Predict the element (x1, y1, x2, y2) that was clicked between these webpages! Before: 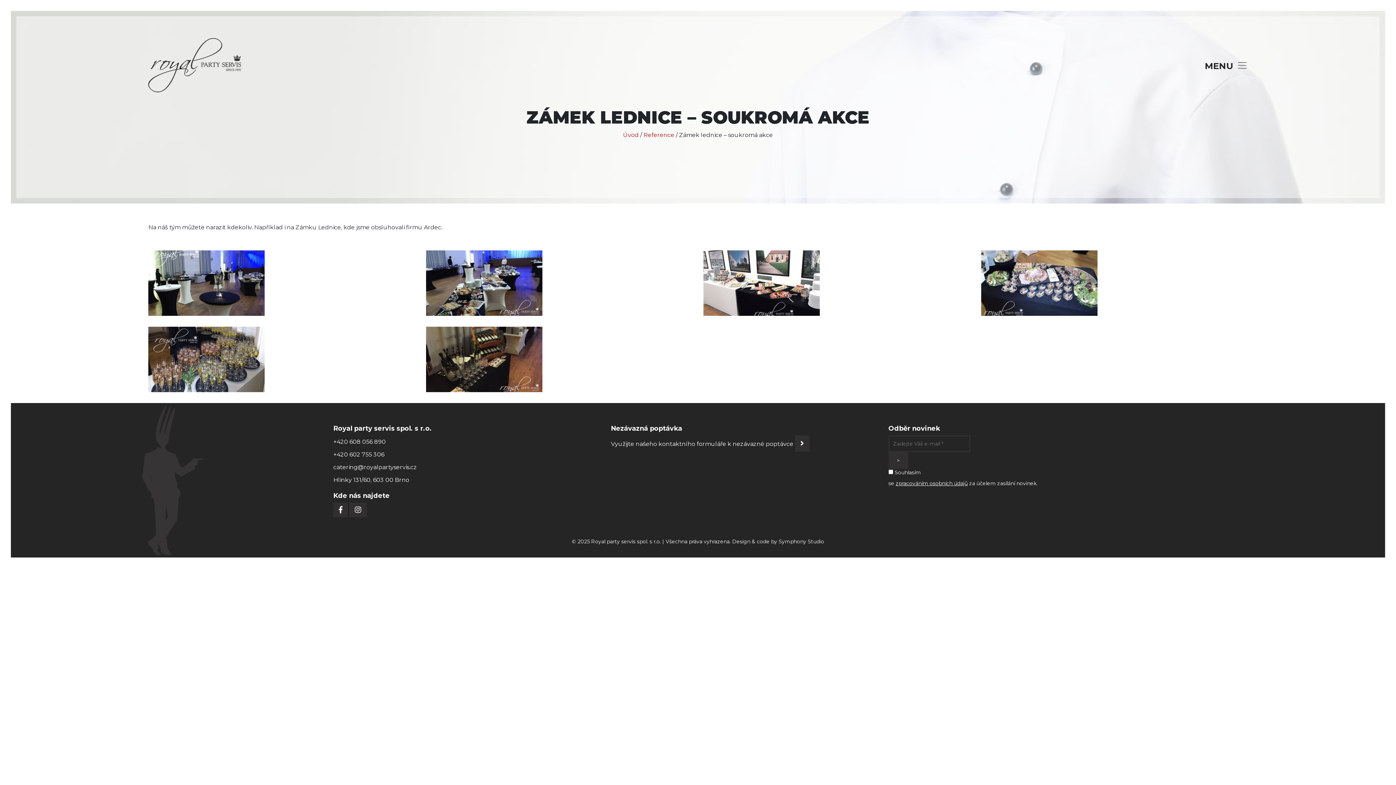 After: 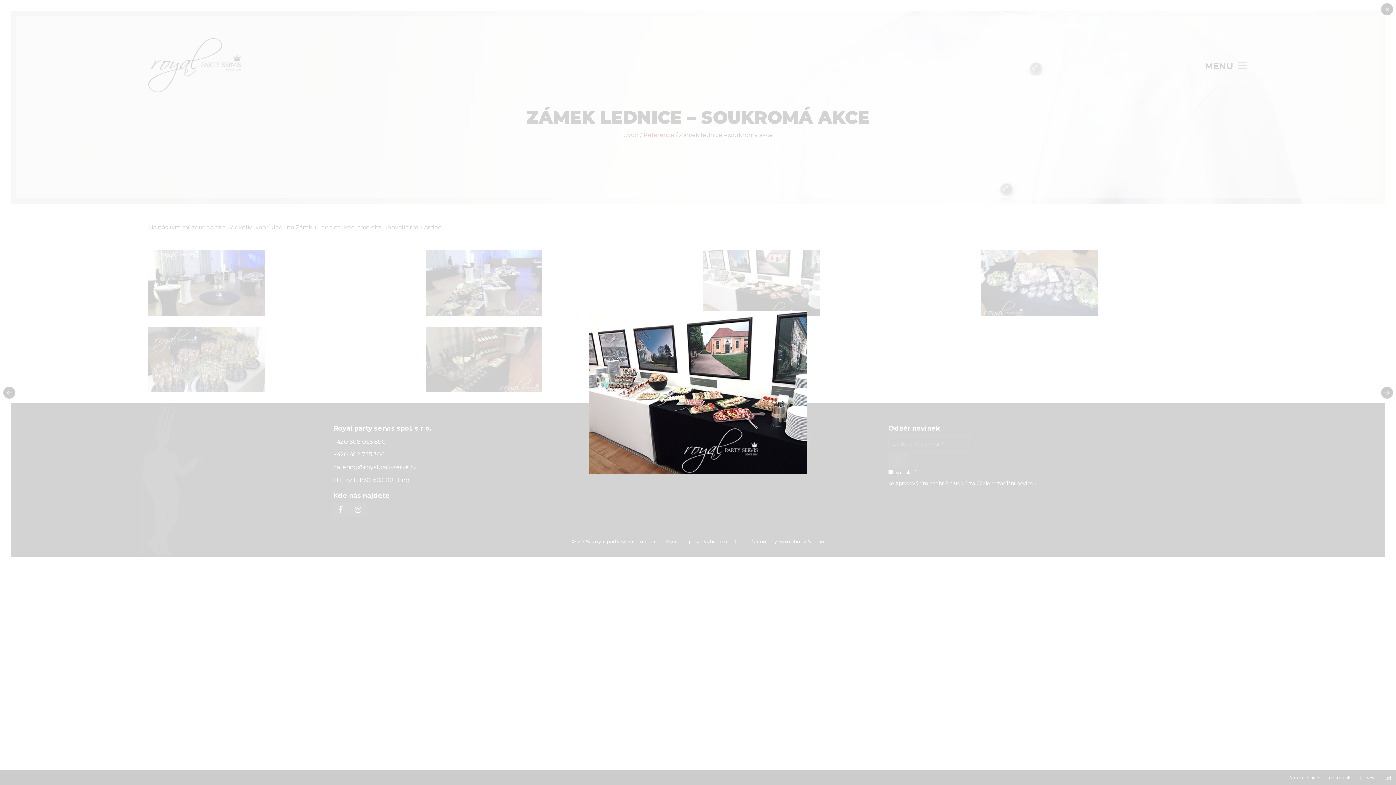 Action: bbox: (703, 279, 820, 286)